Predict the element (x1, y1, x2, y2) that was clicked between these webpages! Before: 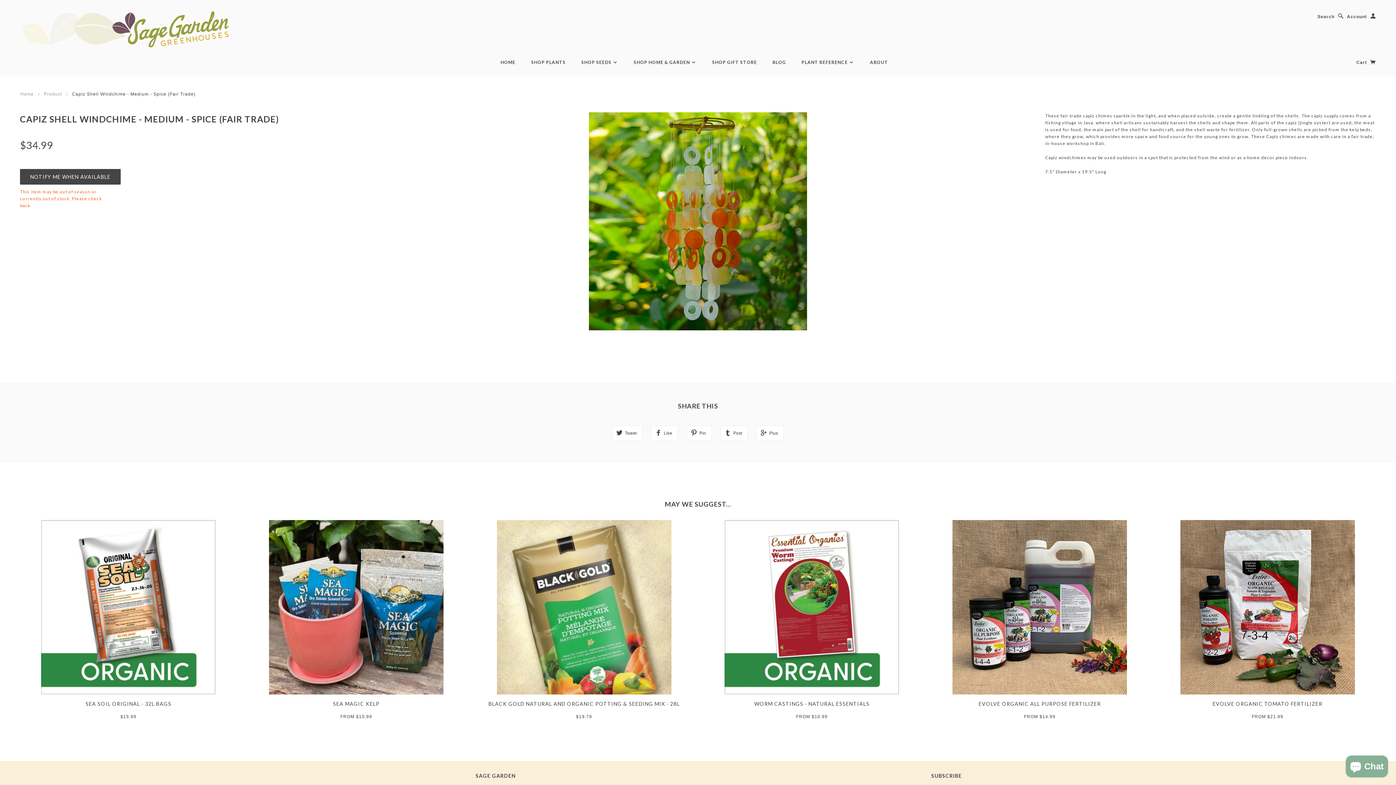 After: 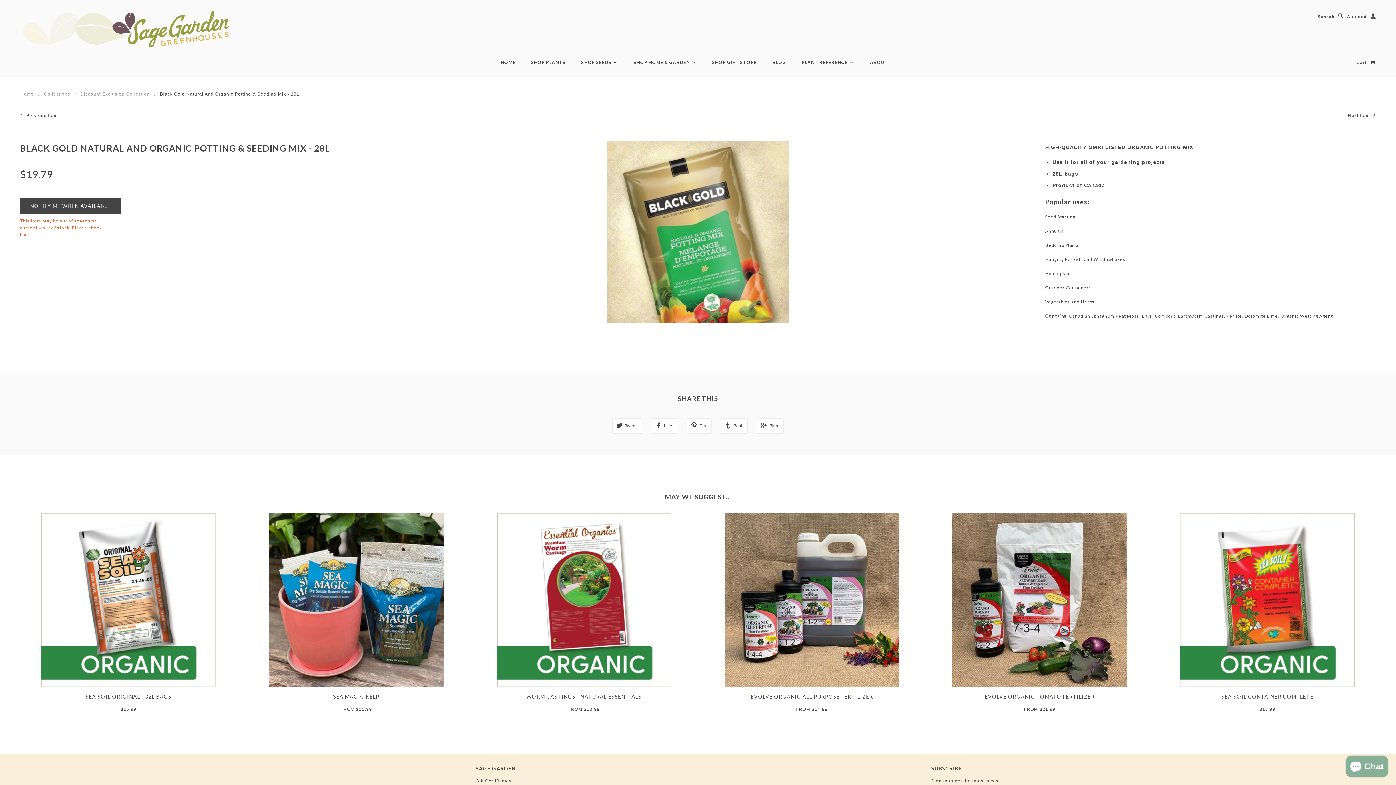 Action: bbox: (488, 701, 679, 707) label: BLACK GOLD NATURAL AND ORGANIC POTTING & SEEDING MIX - 28L